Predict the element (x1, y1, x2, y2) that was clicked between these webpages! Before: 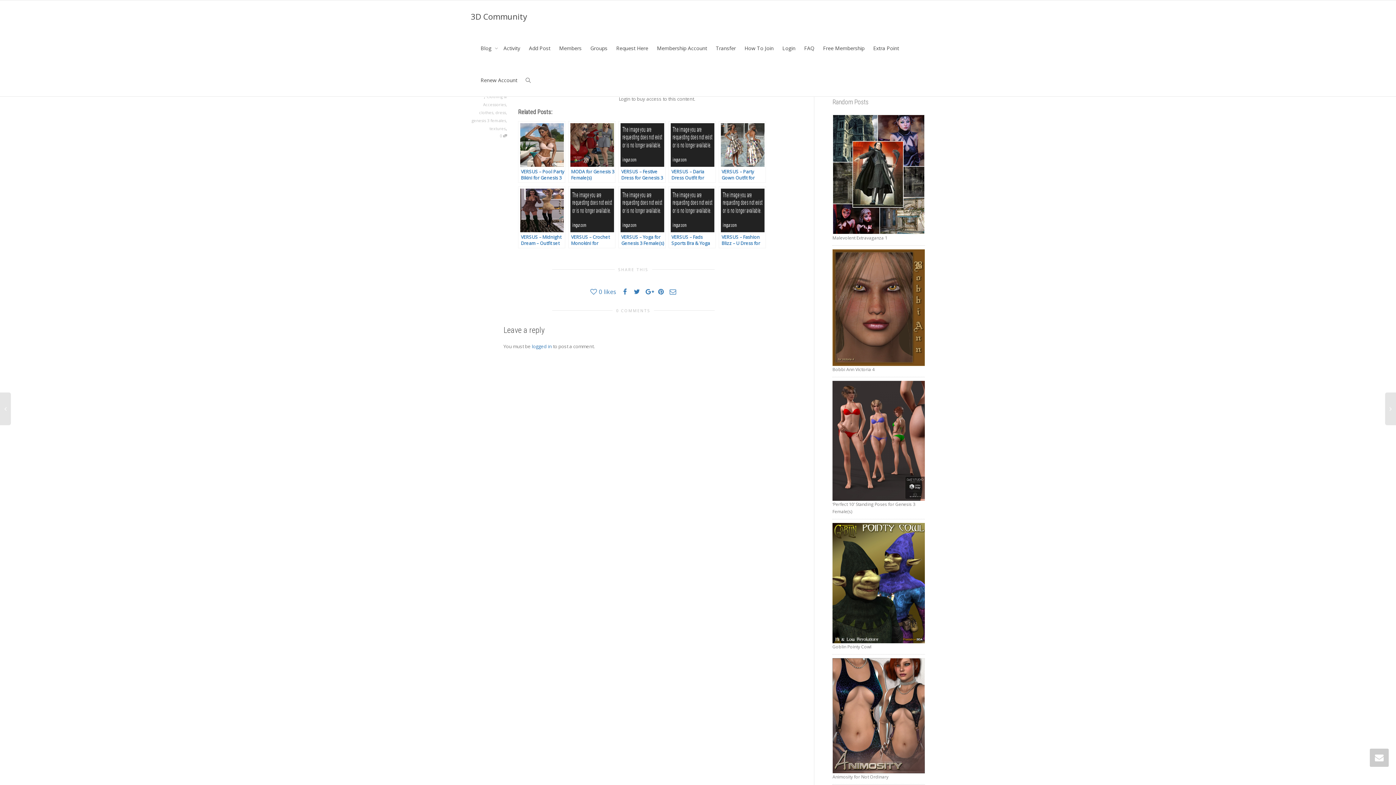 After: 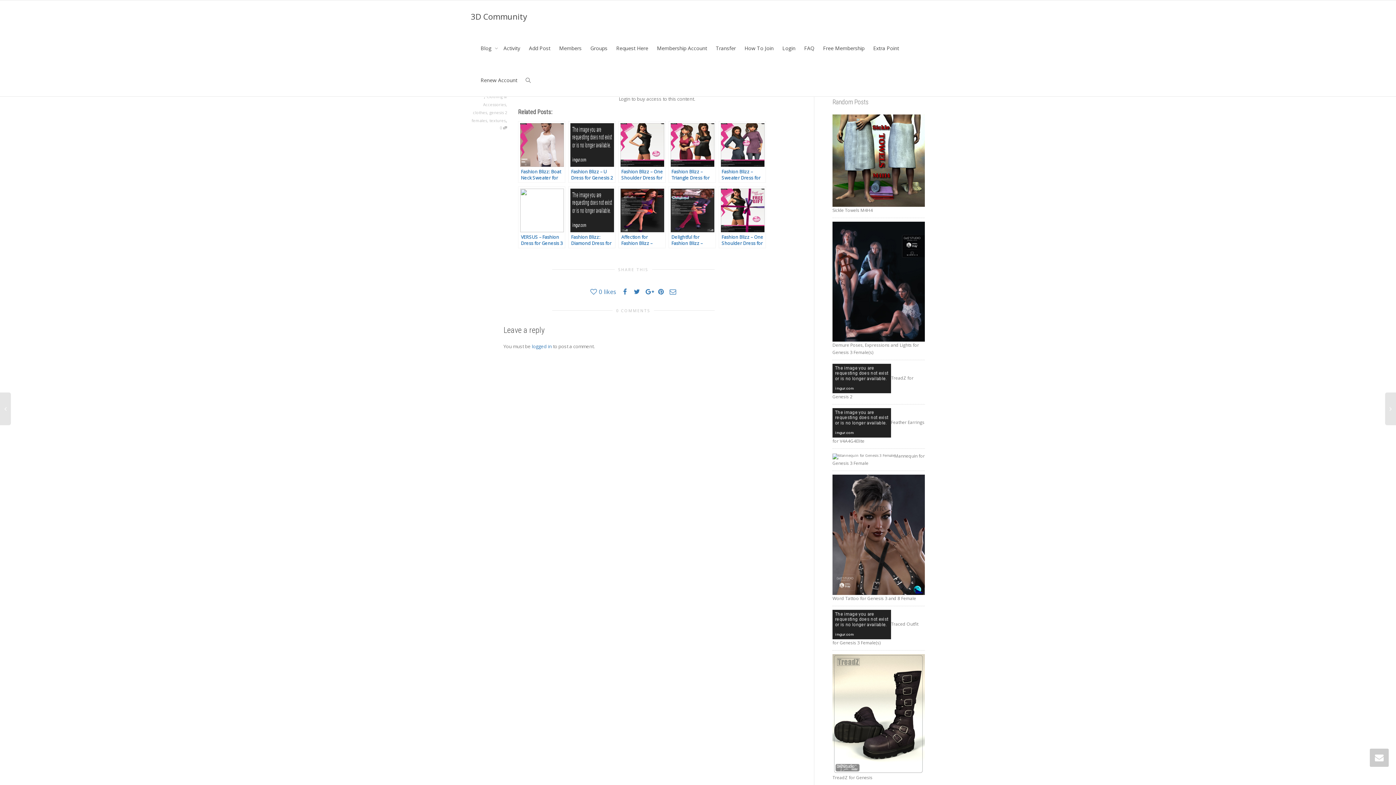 Action: bbox: (718, 186, 766, 248) label: VERSUS – Fashion Blizz – U Dress for Genesis 2 Female(s)